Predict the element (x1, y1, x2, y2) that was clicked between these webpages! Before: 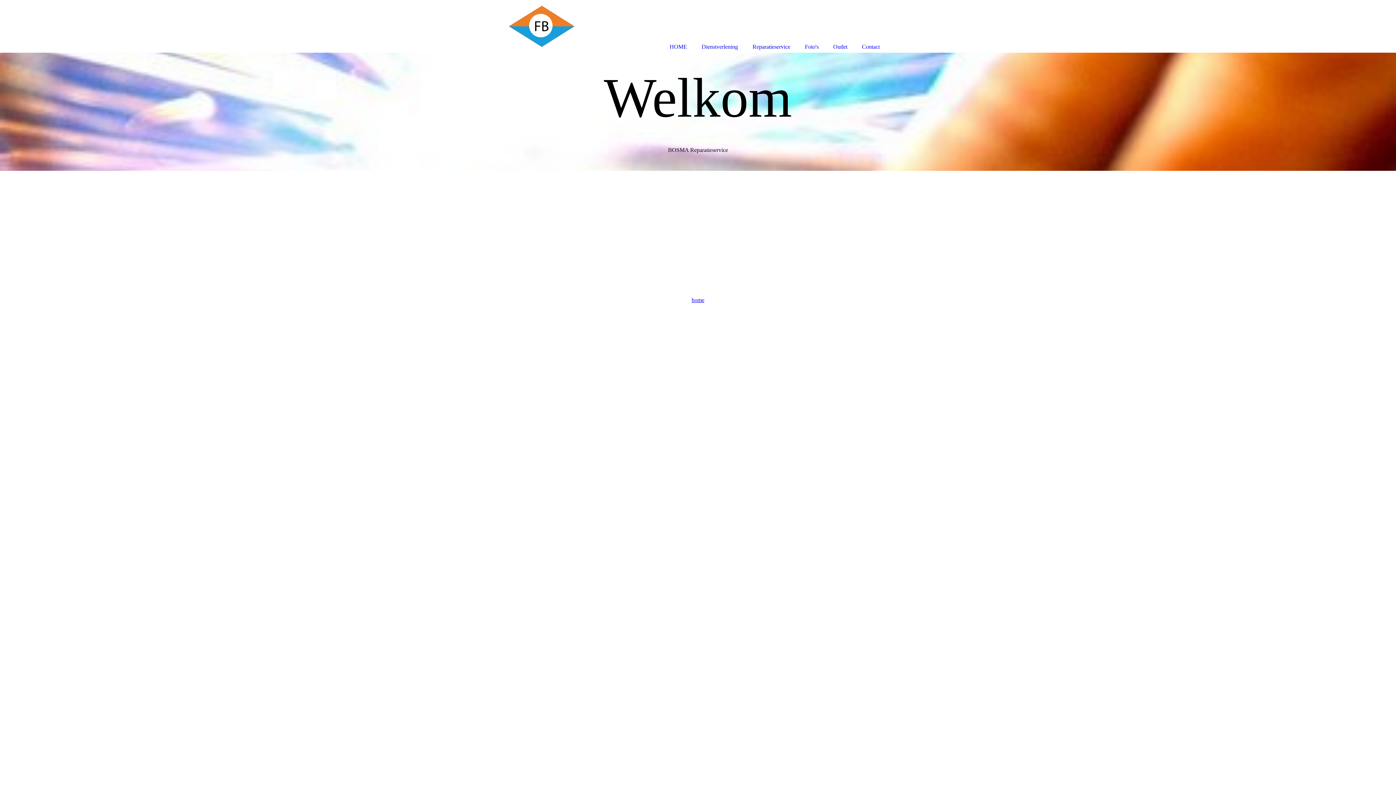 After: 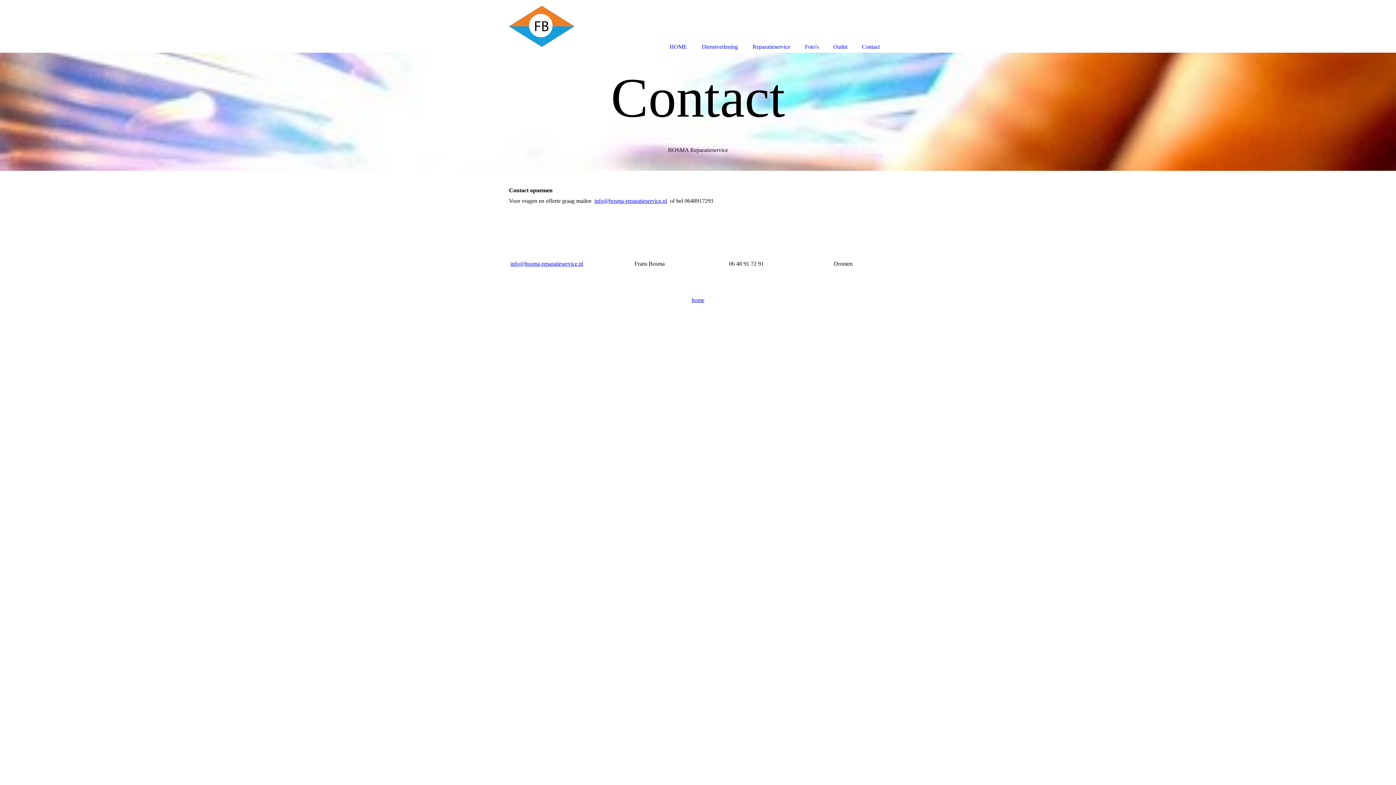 Action: label: Contact bbox: (854, 0, 887, 52)